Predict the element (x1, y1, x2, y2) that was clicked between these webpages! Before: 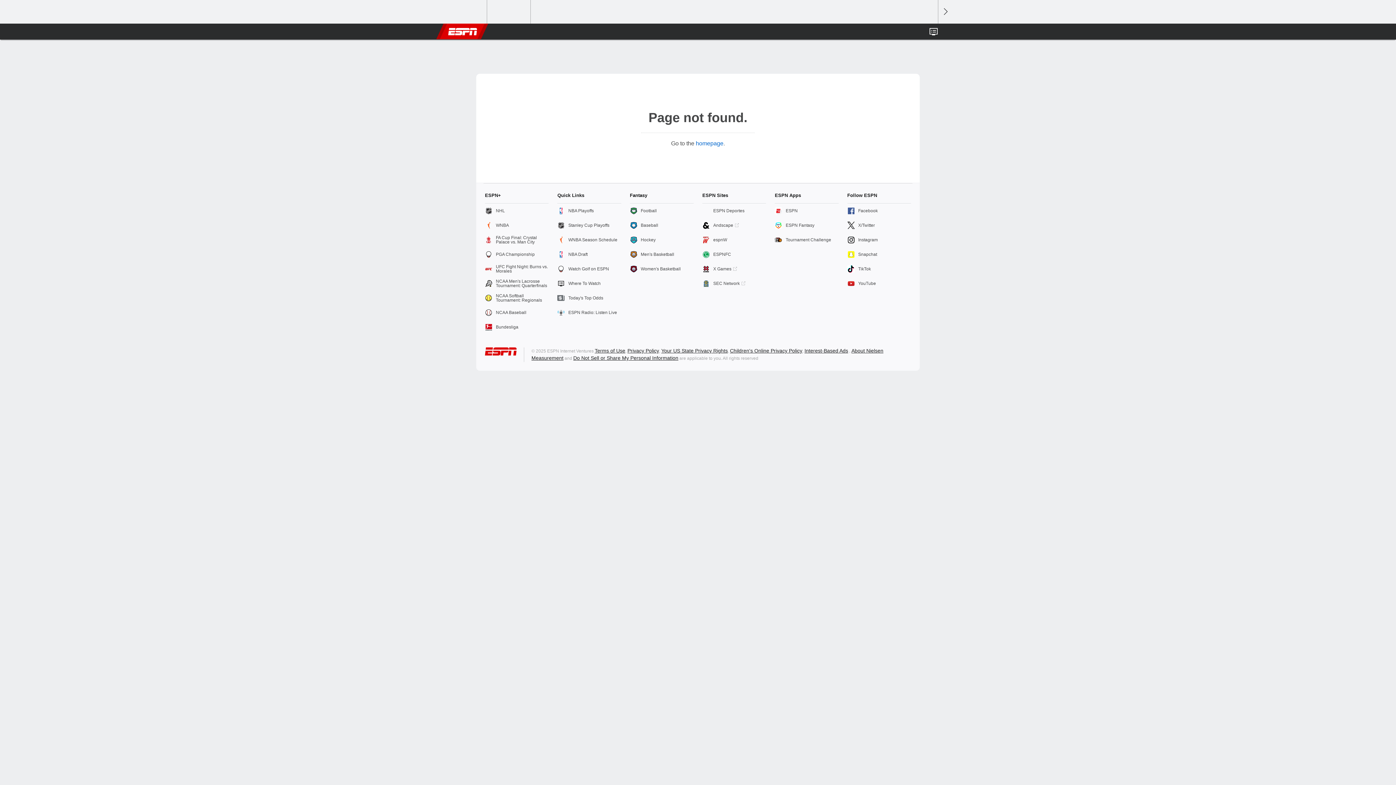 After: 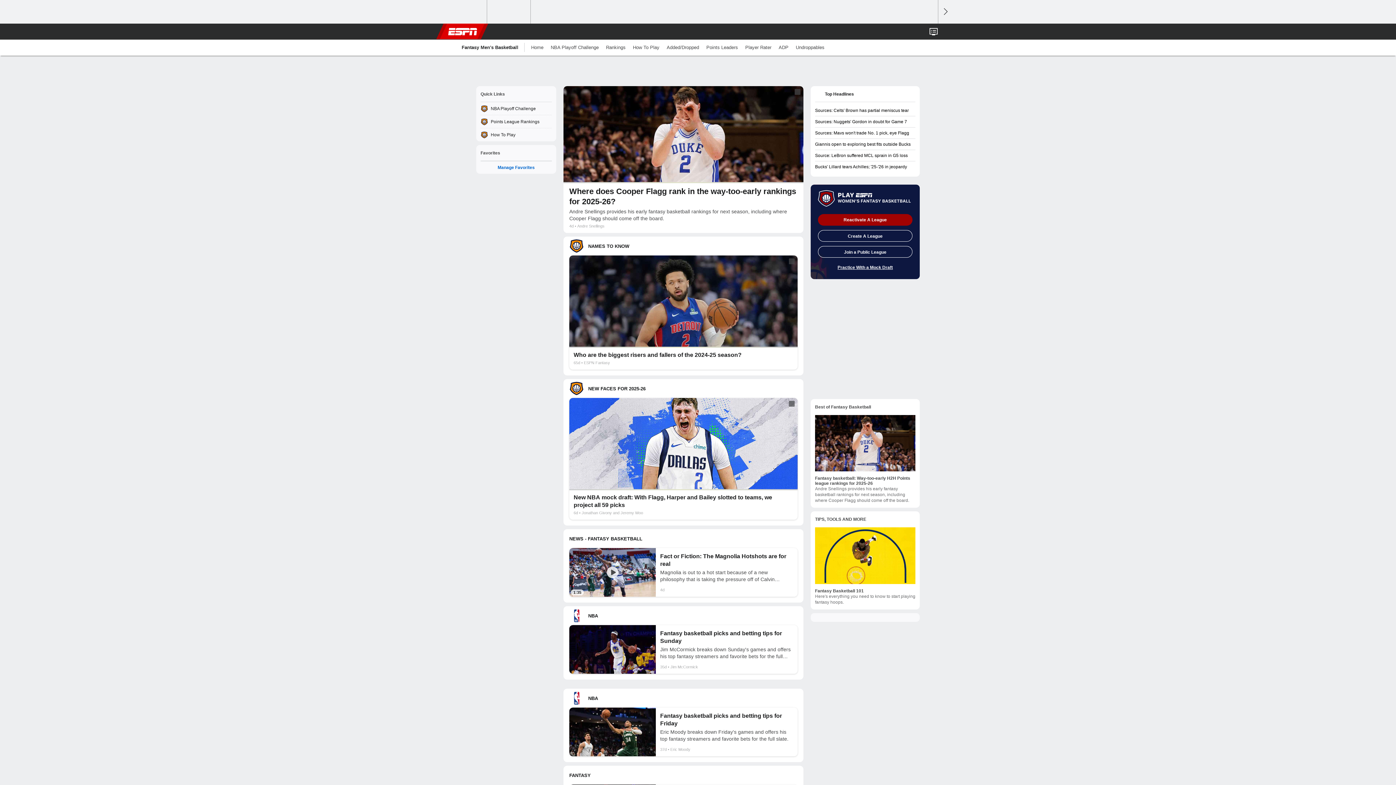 Action: label: Men's Basketball bbox: (630, 247, 693, 261)